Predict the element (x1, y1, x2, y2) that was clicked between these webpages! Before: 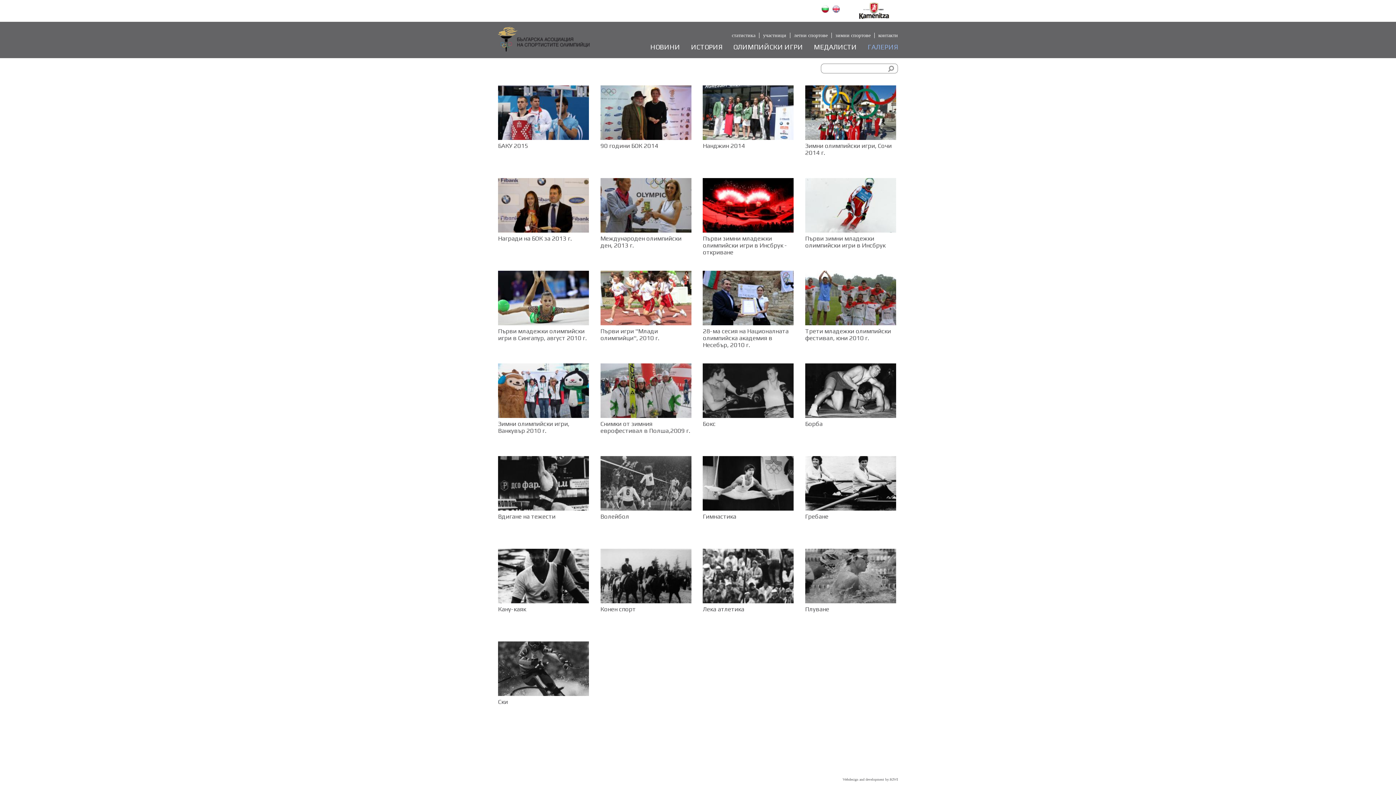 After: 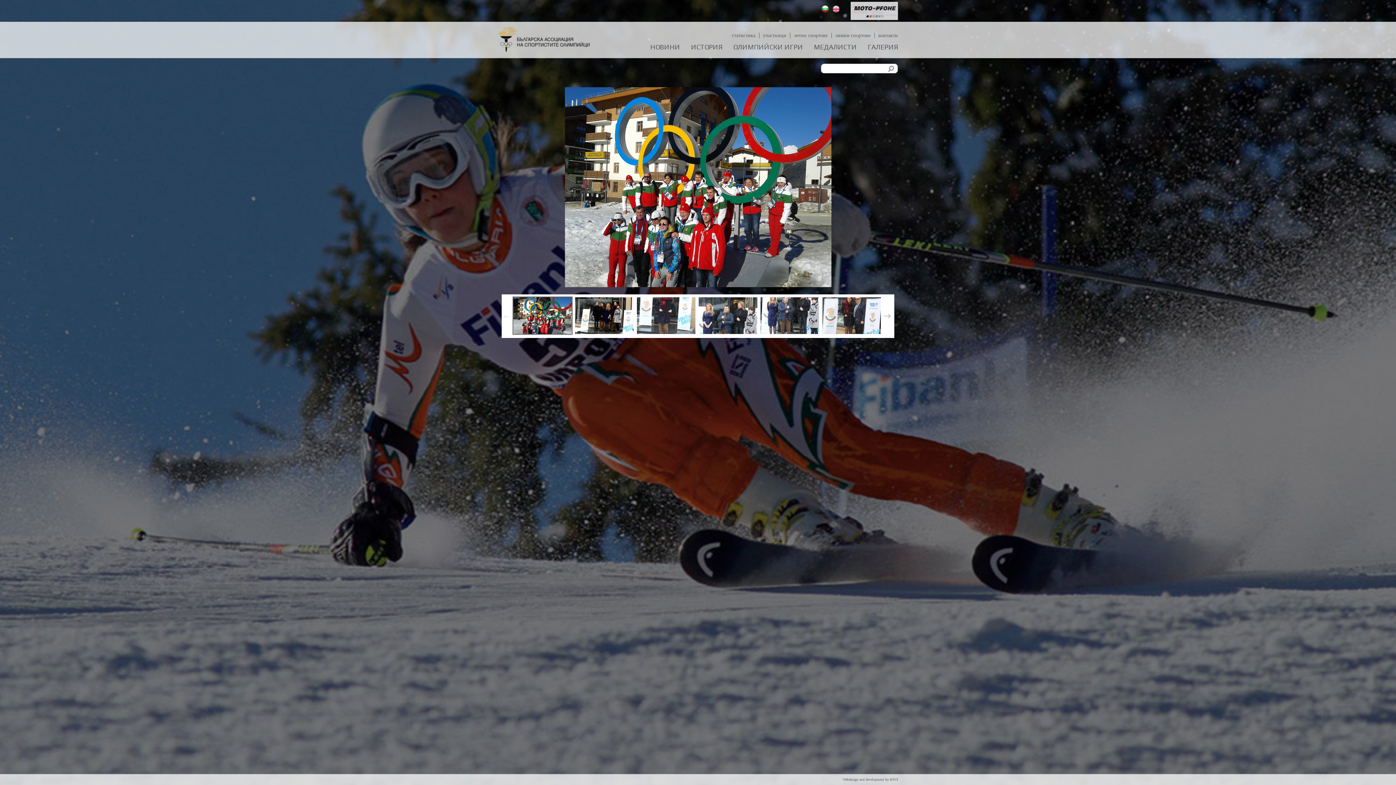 Action: bbox: (805, 134, 896, 141)